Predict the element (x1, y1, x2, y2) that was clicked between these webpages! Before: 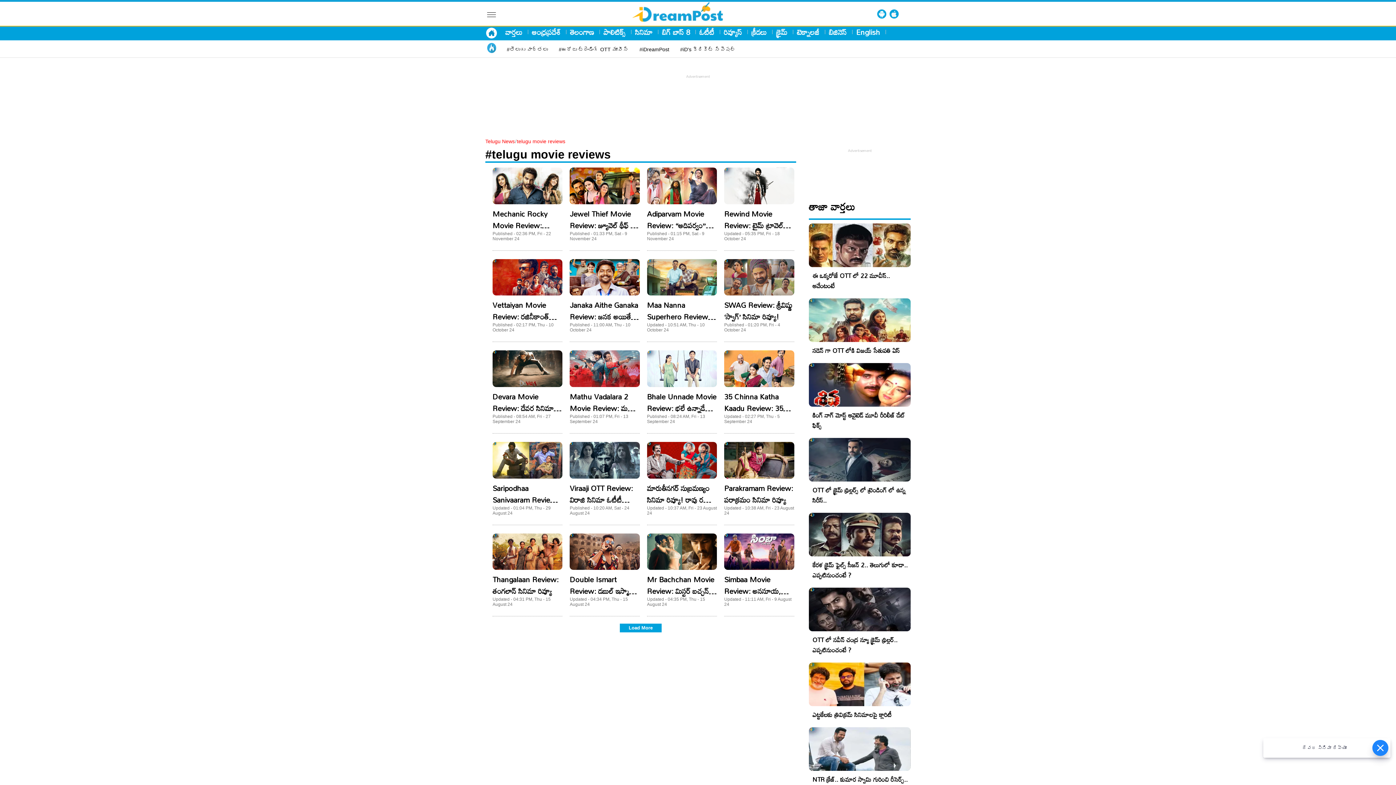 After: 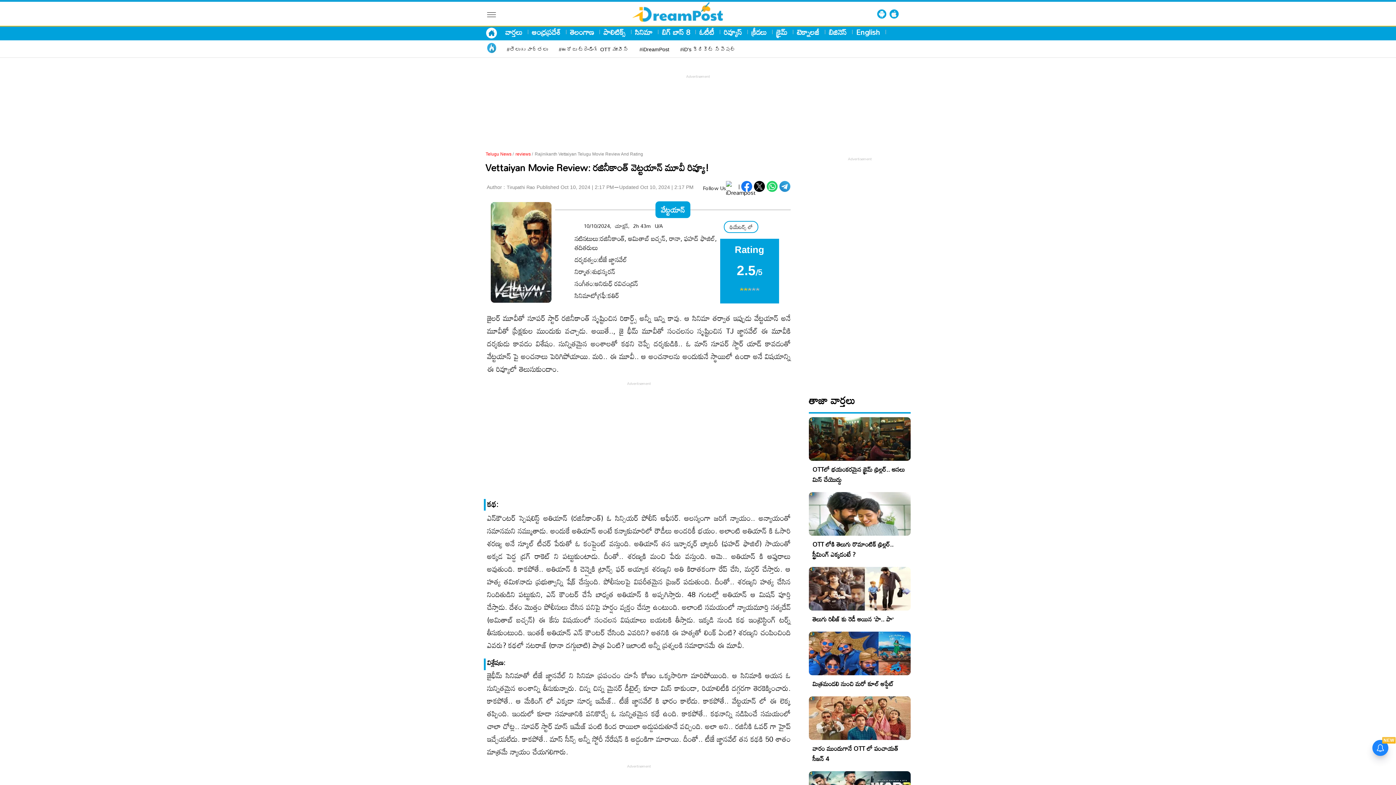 Action: bbox: (492, 287, 562, 299)